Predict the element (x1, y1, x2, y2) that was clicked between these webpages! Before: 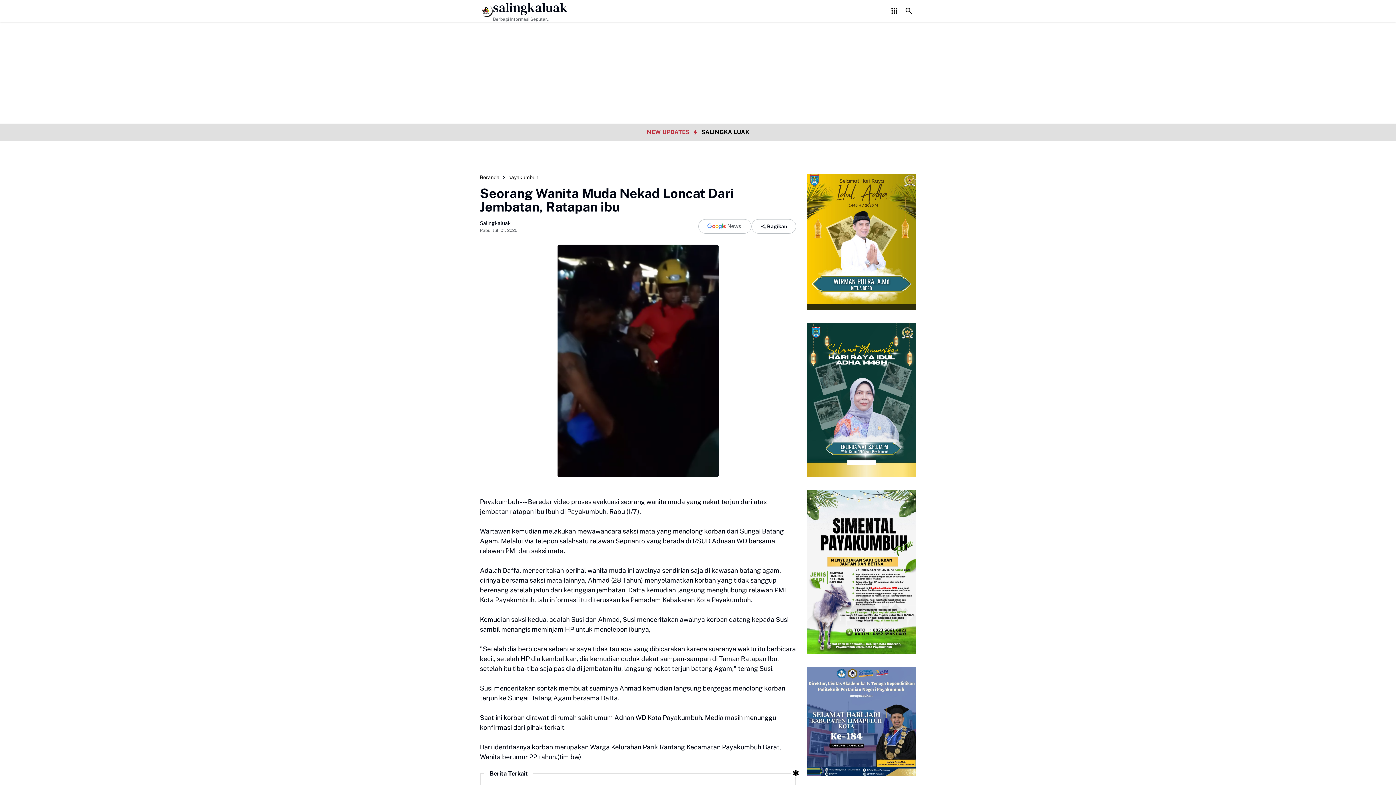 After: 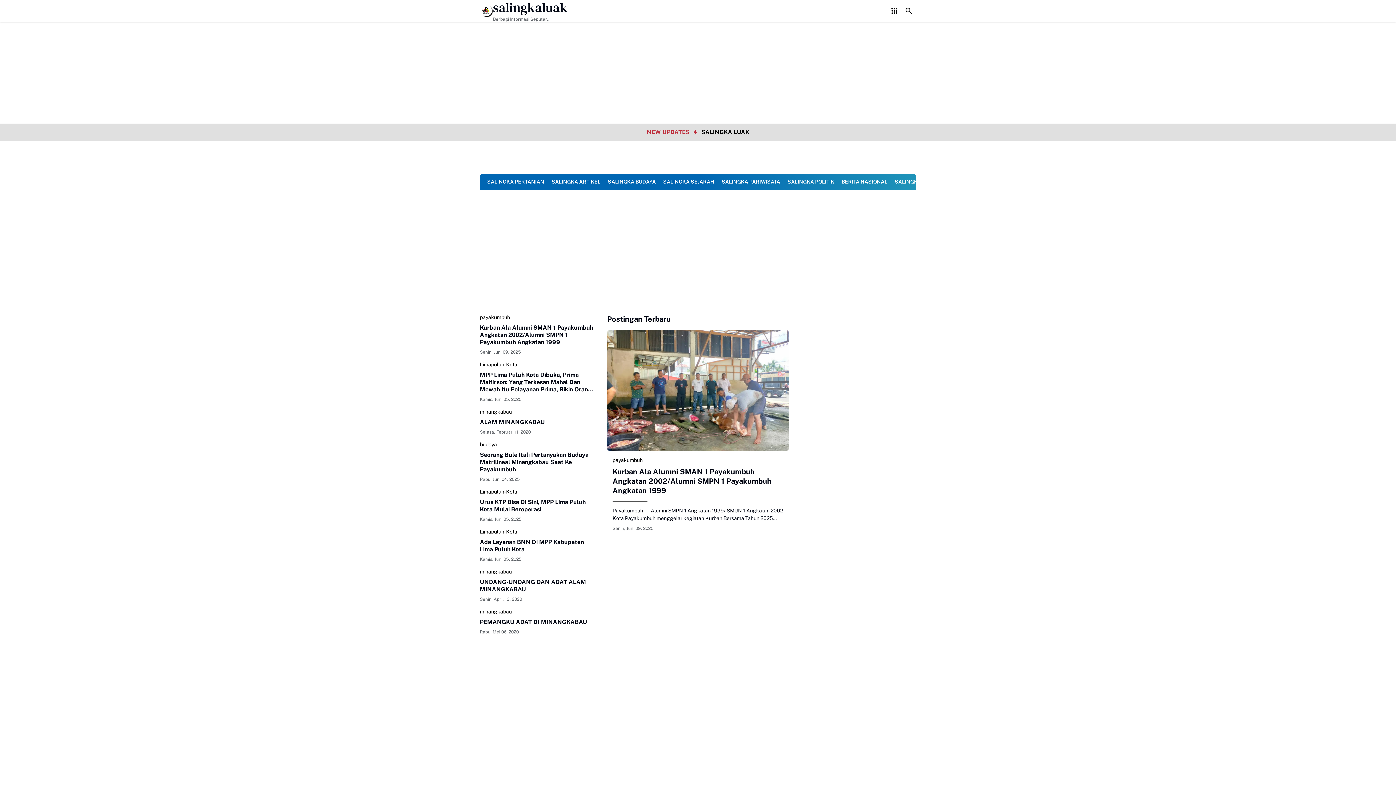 Action: label: salingkaluak bbox: (493, 0, 567, 16)